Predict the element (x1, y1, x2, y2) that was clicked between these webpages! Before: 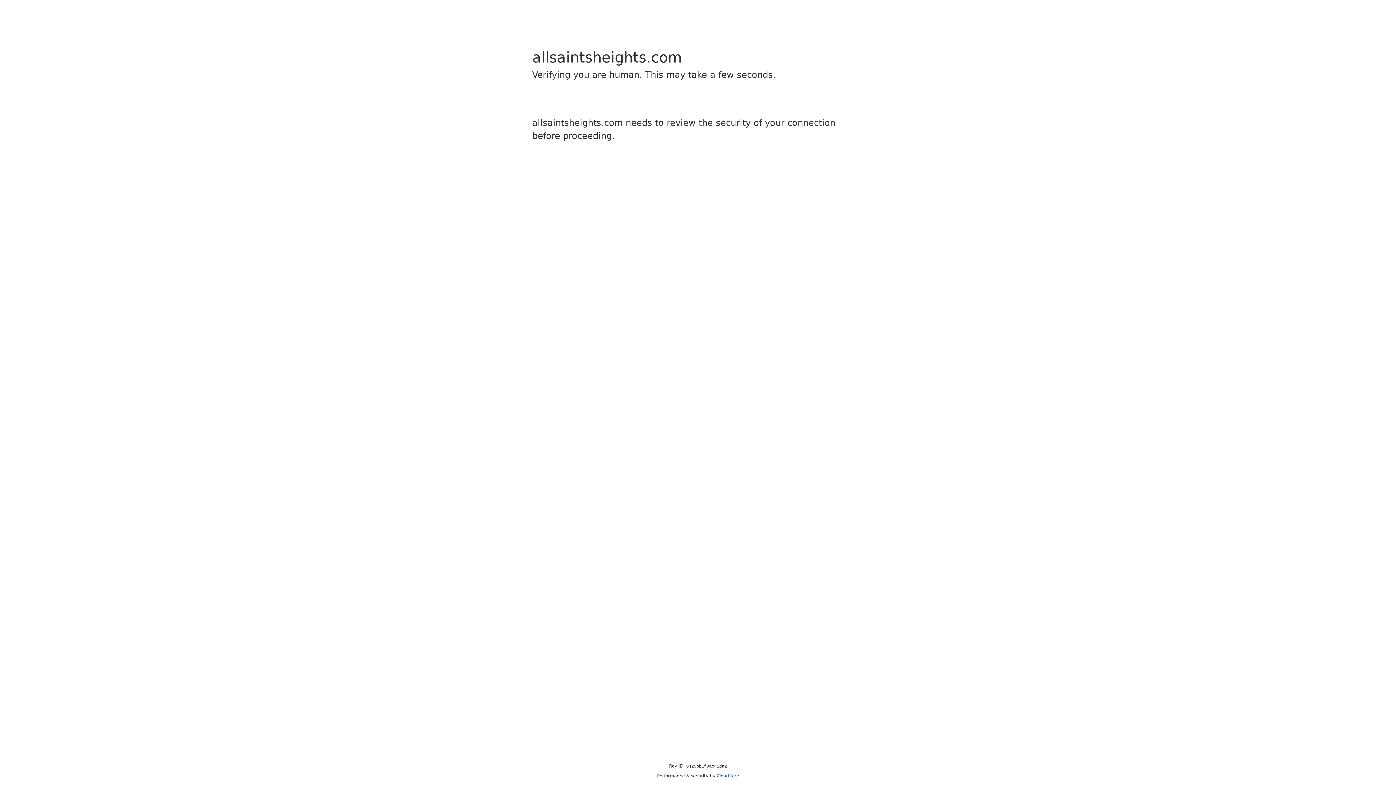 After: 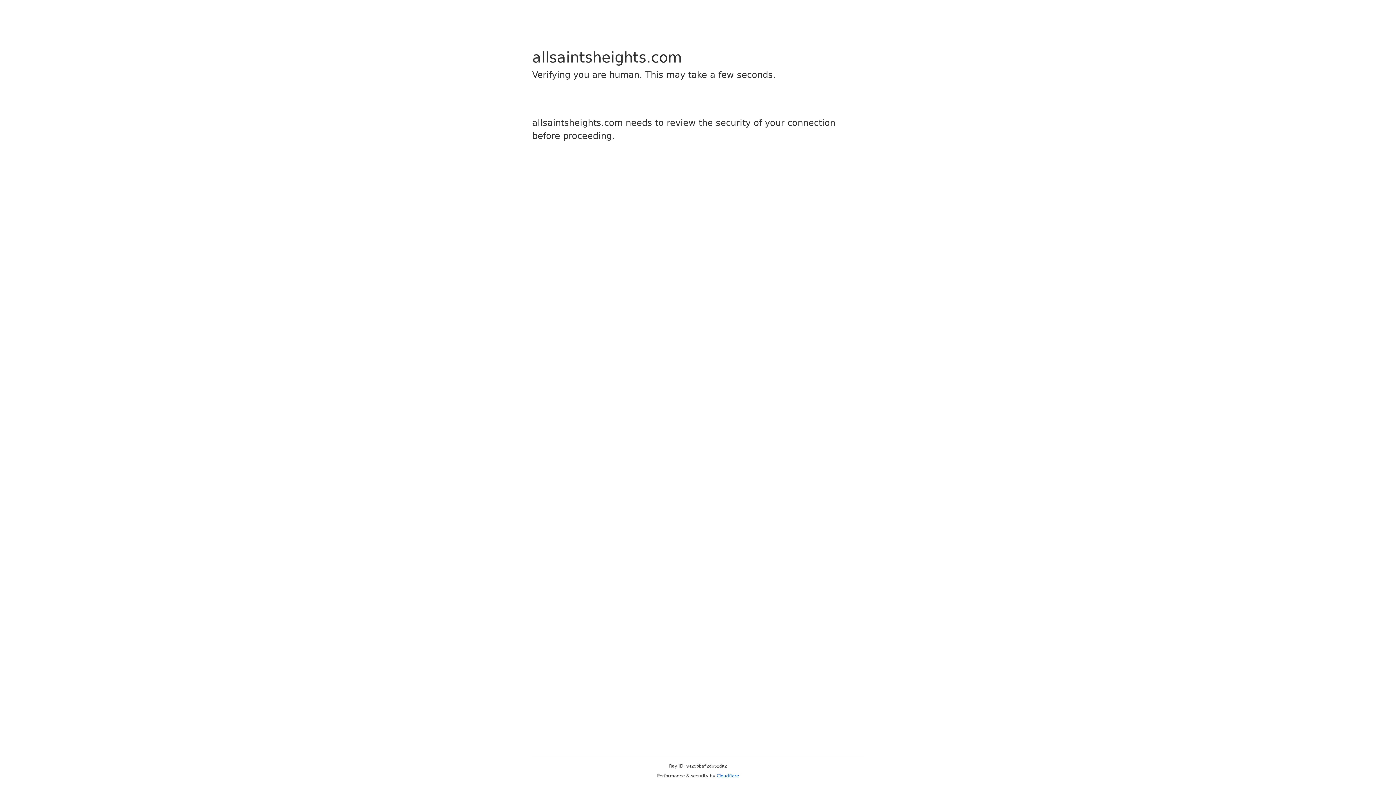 Action: label: Cloudflare bbox: (716, 773, 739, 778)